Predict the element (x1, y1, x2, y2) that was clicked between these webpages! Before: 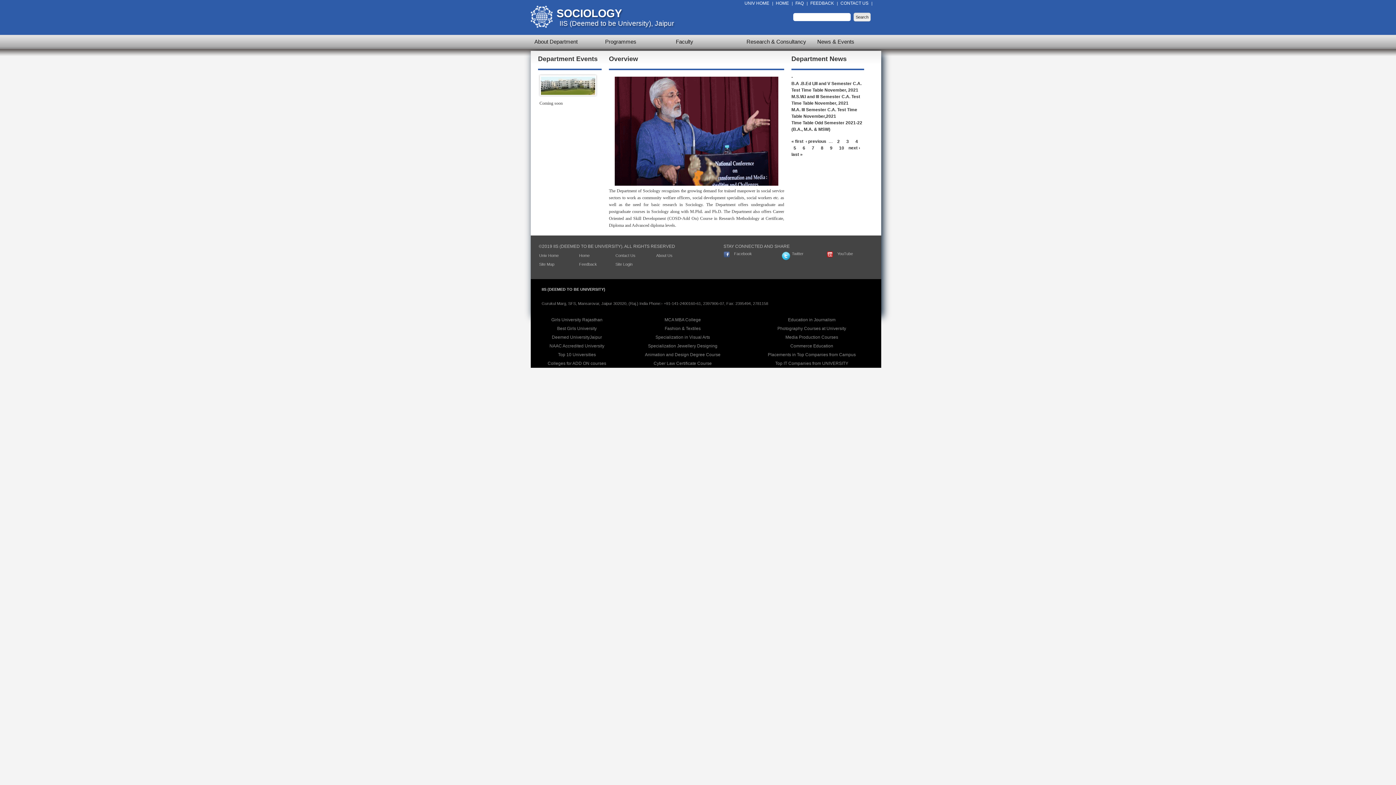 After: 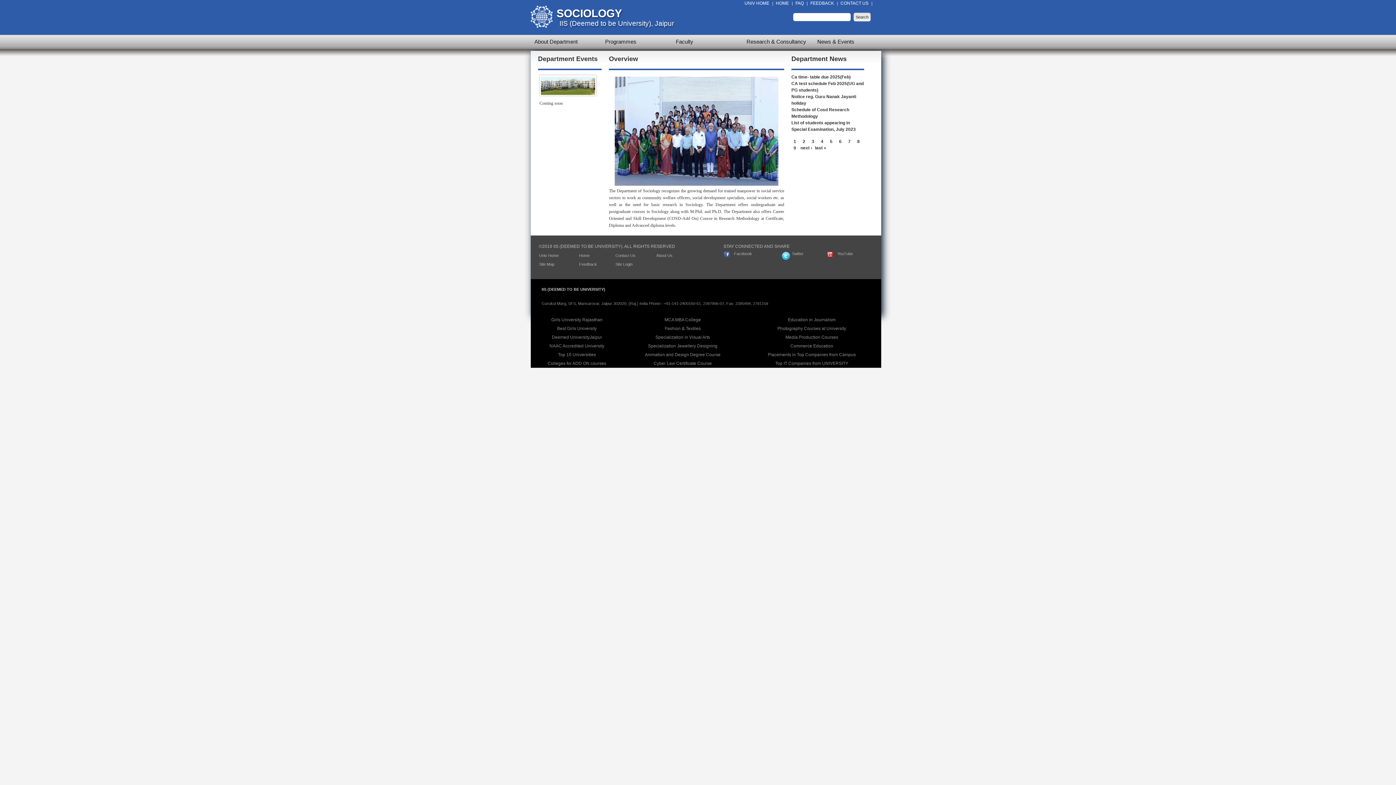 Action: label: Home bbox: (579, 253, 589, 257)